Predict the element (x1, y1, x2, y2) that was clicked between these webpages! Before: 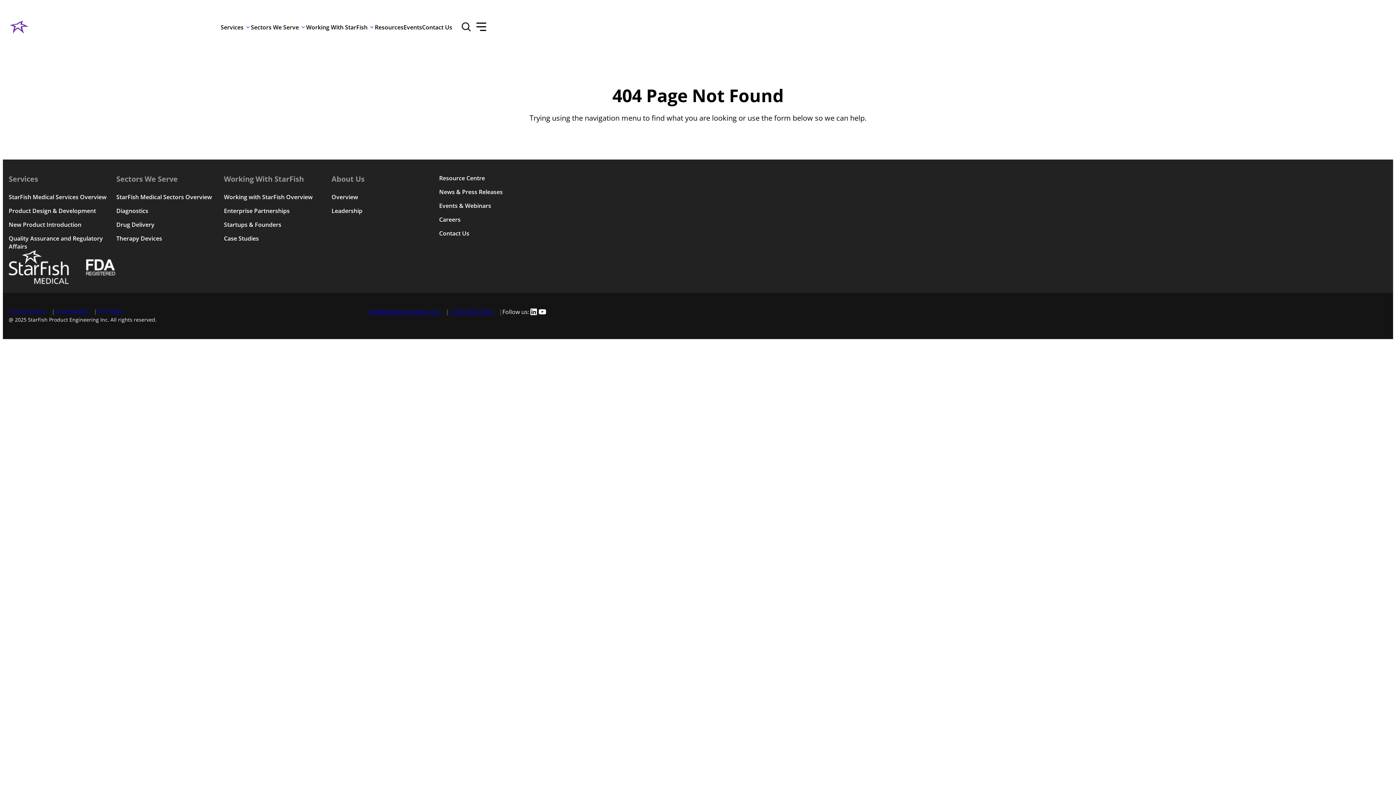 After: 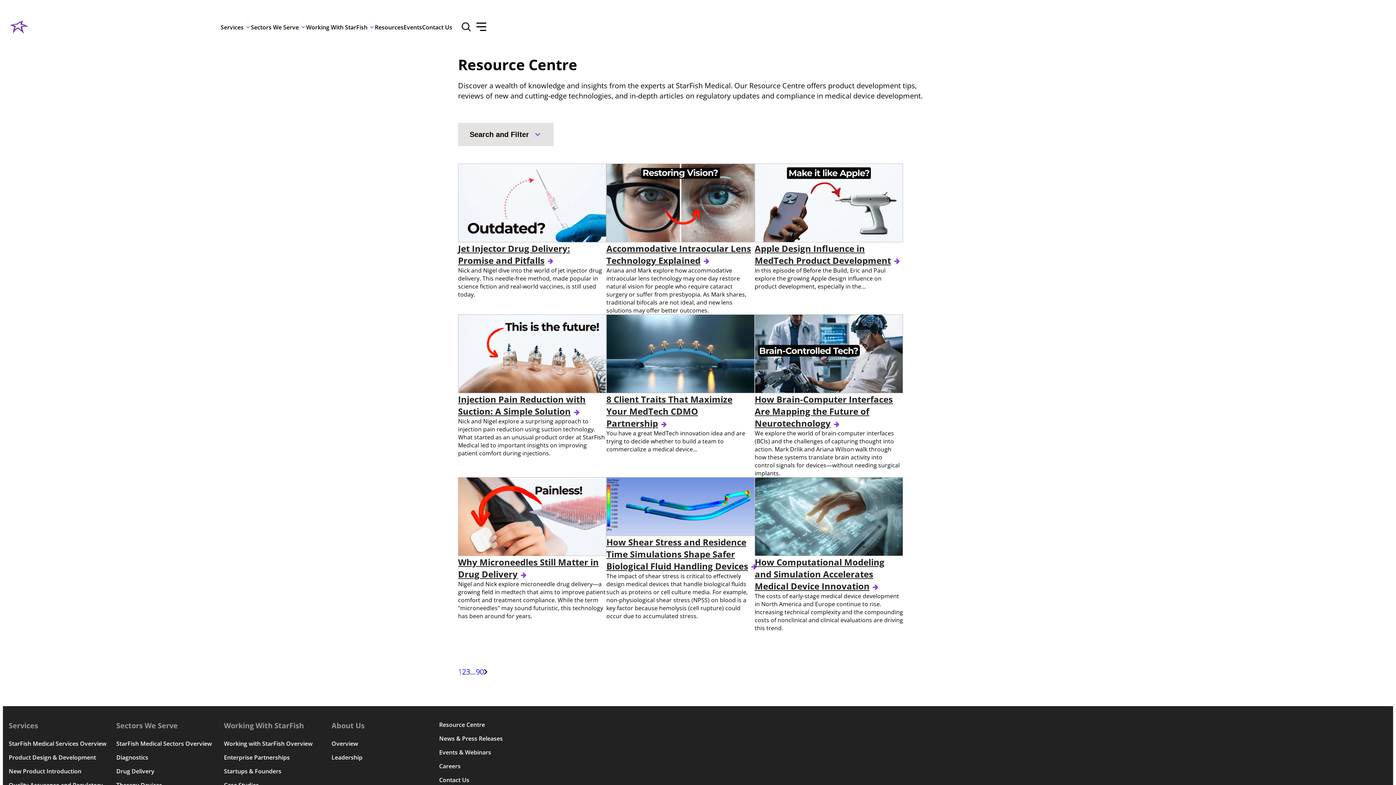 Action: bbox: (374, 17, 403, 37) label: Resources